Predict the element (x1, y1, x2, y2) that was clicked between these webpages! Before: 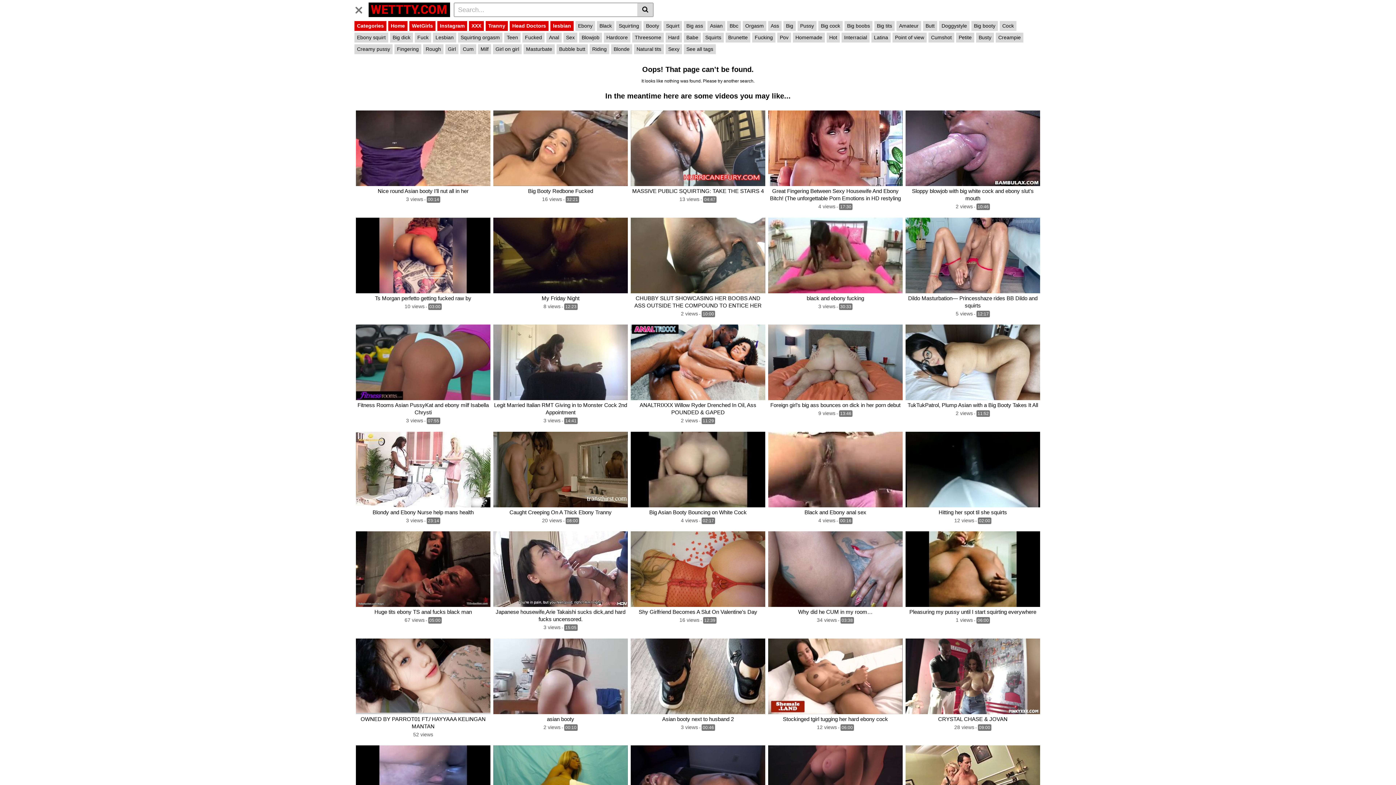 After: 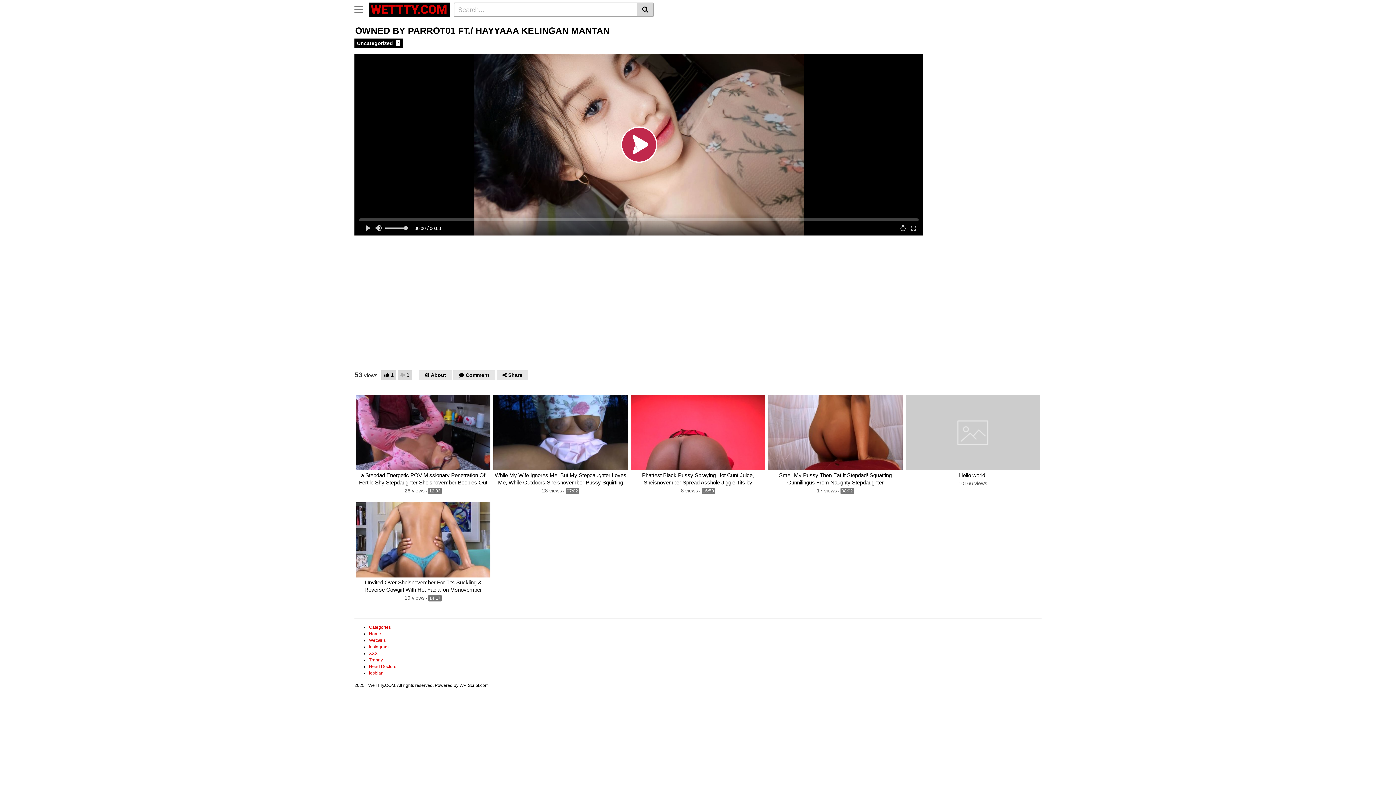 Action: bbox: (356, 638, 490, 714)